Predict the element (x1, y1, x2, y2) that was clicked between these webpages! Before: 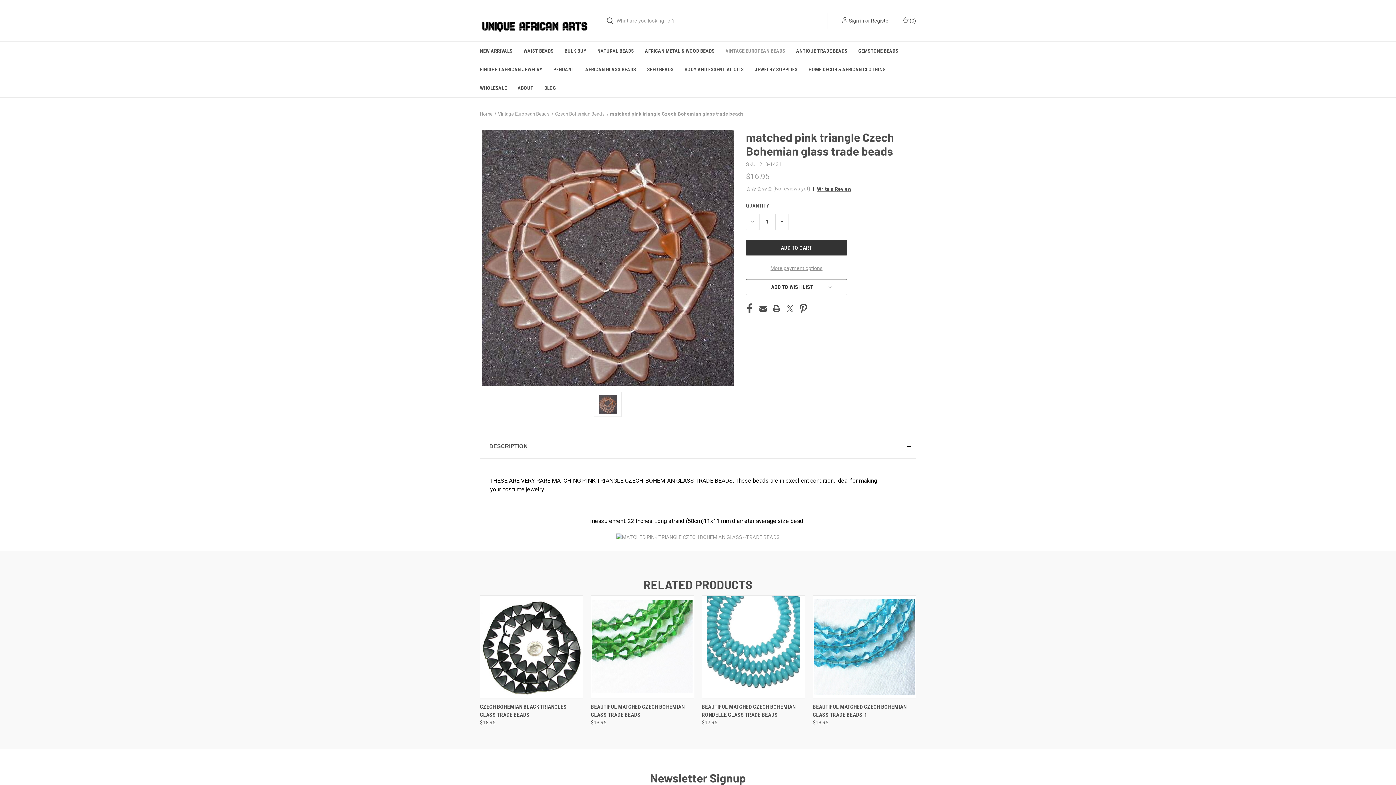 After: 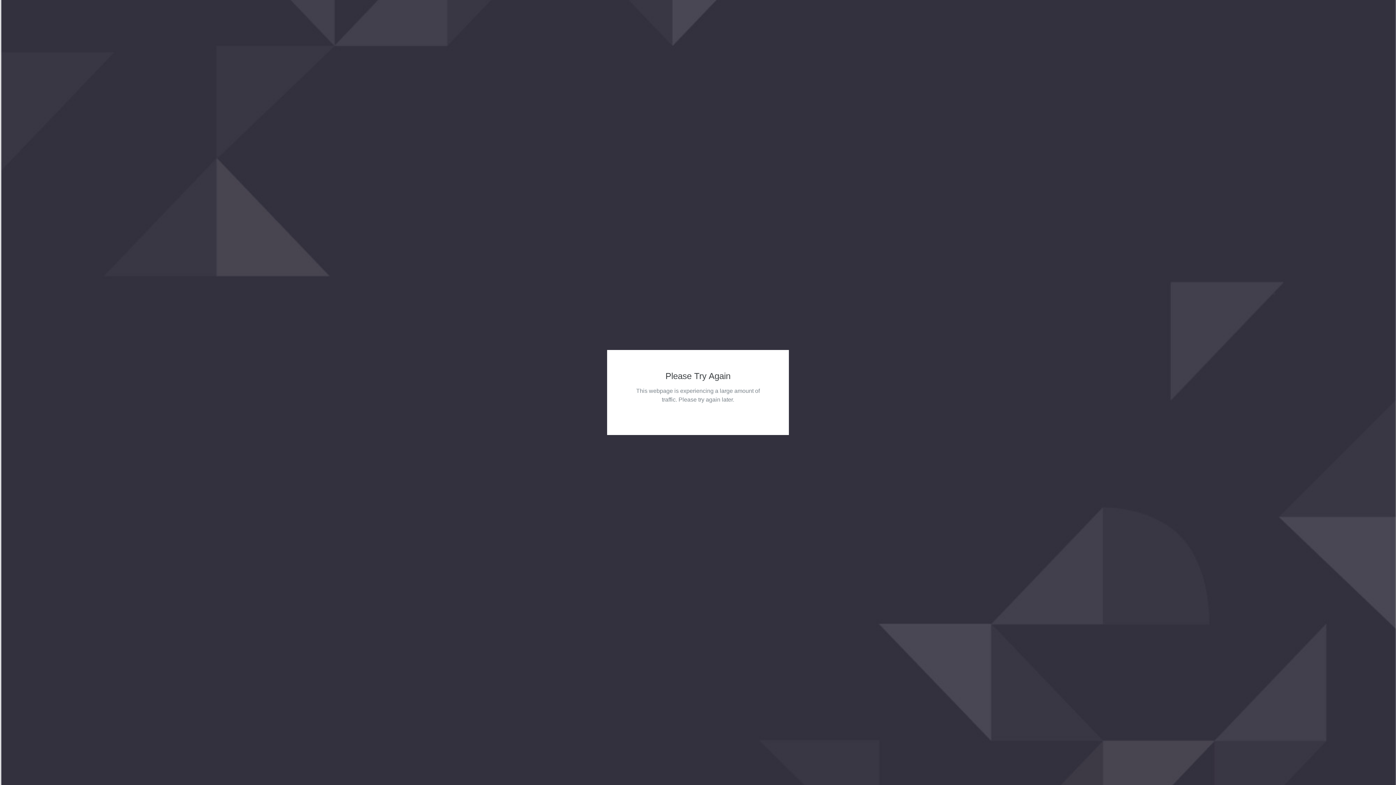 Action: bbox: (849, 16, 864, 24) label: Sign in